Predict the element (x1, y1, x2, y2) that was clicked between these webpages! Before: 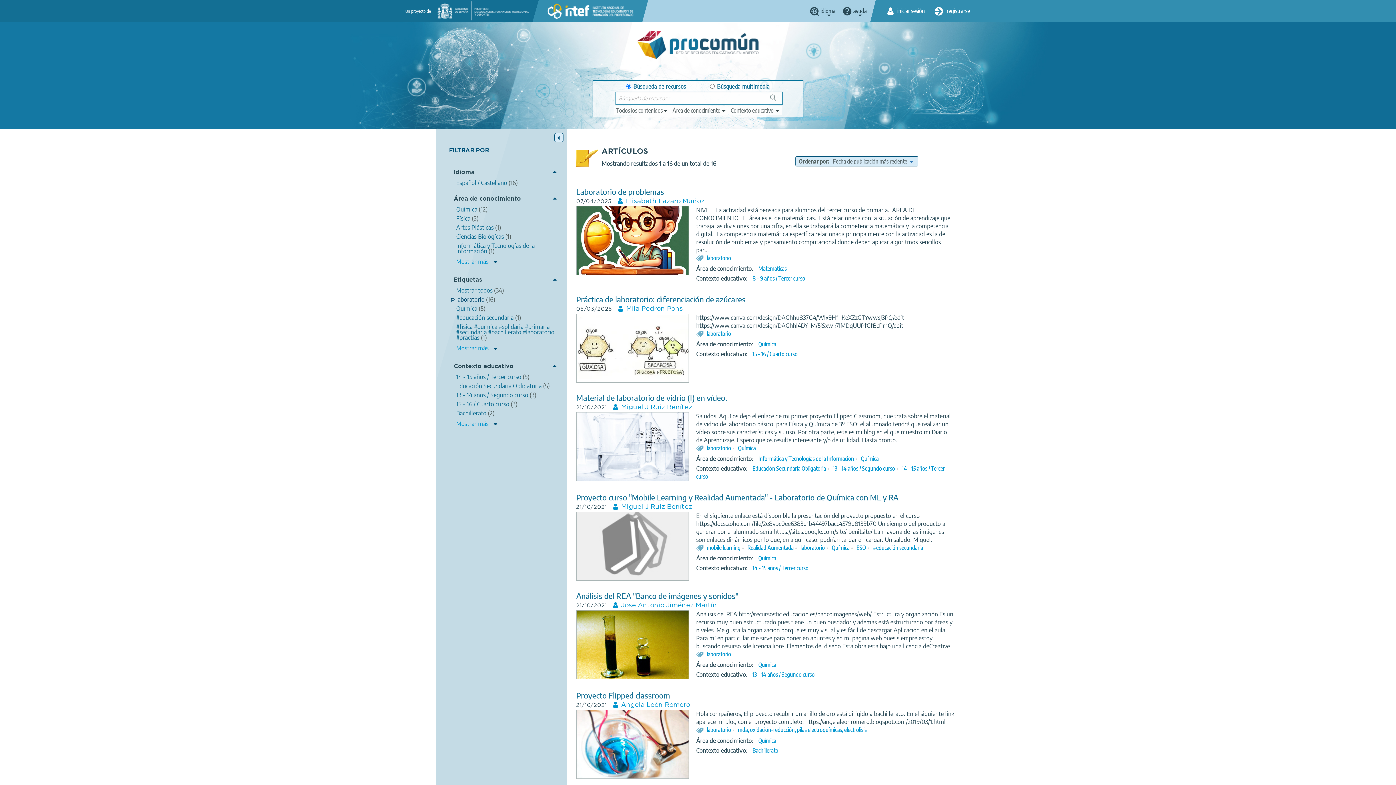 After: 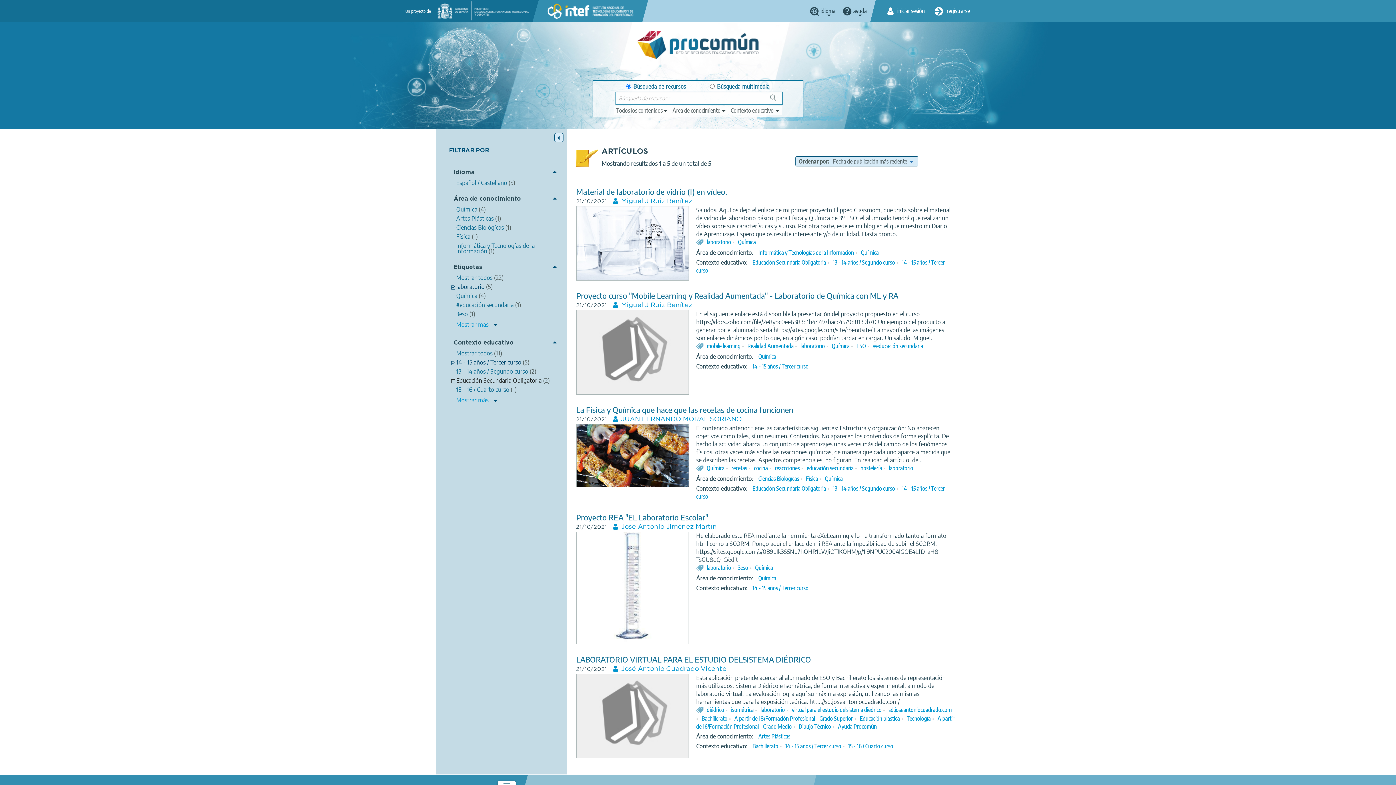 Action: label: 14 - 15 años / Tercer curso (5) bbox: (456, 374, 554, 380)